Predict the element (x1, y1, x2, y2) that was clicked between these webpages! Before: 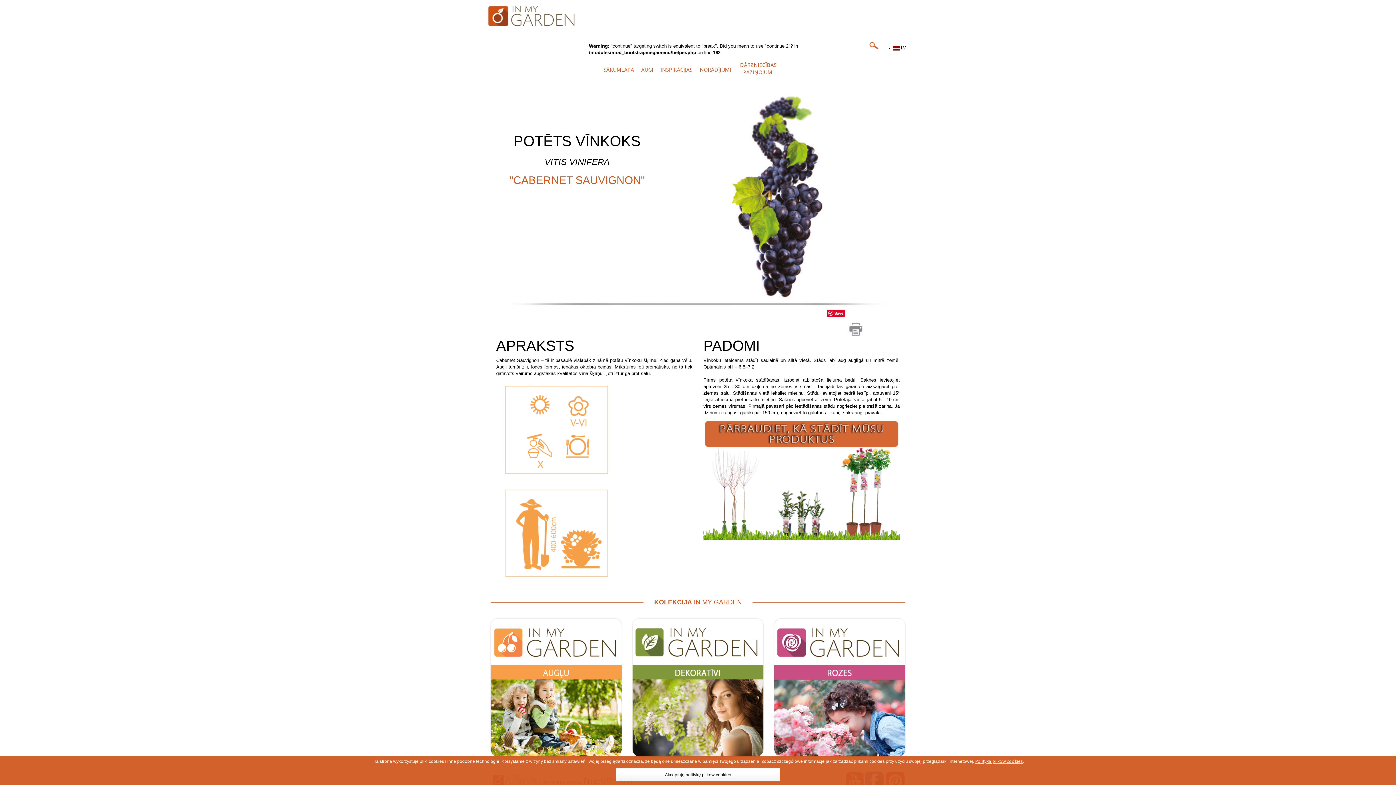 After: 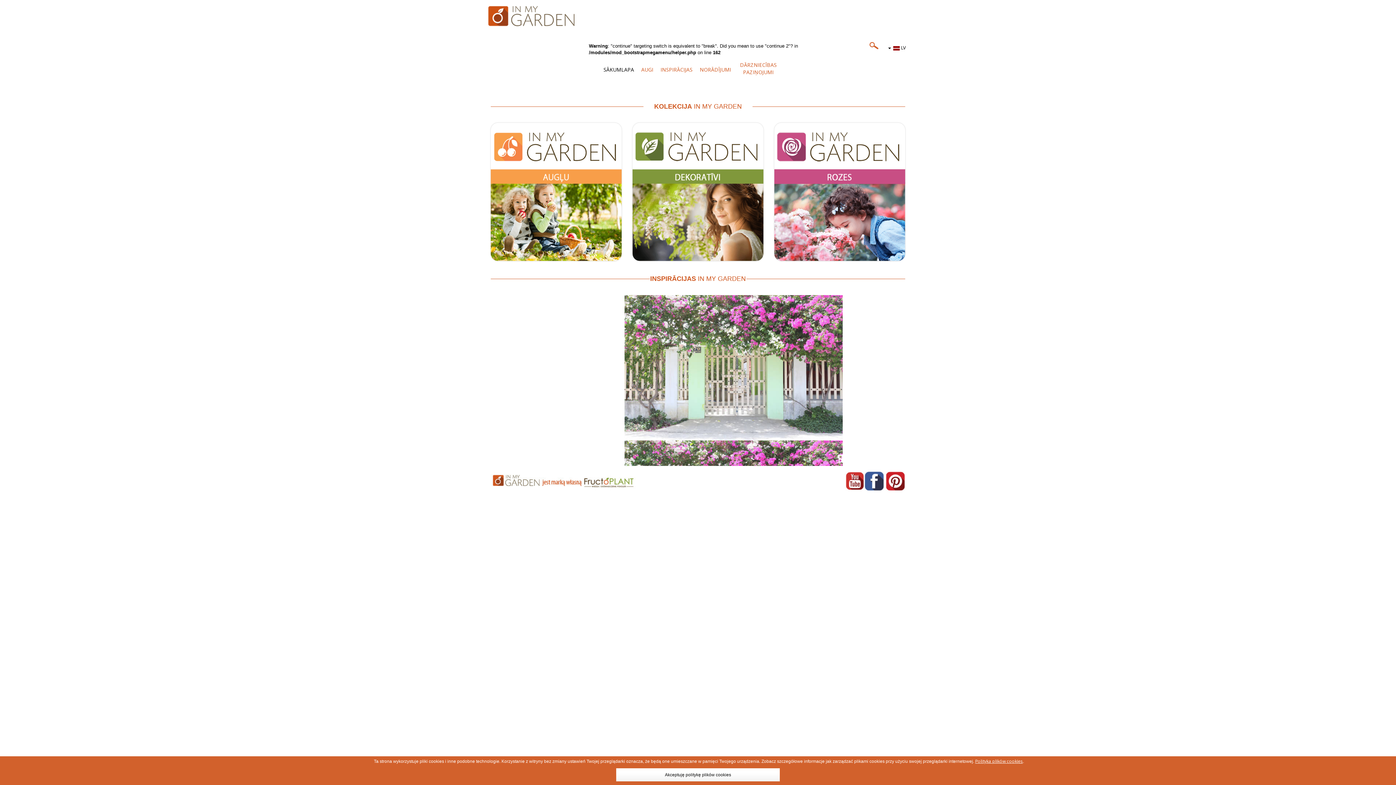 Action: bbox: (603, 56, 634, 83) label: SĀKUMLAPA